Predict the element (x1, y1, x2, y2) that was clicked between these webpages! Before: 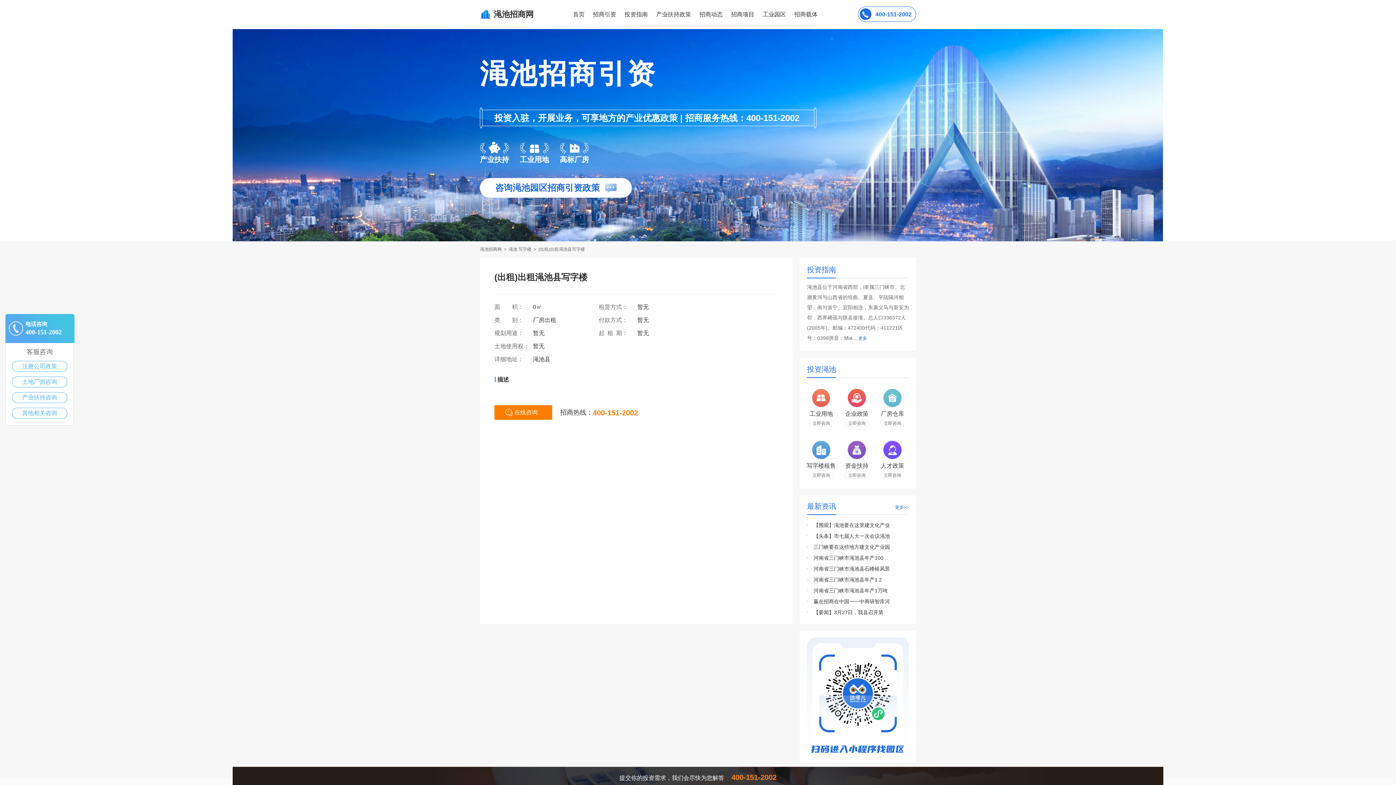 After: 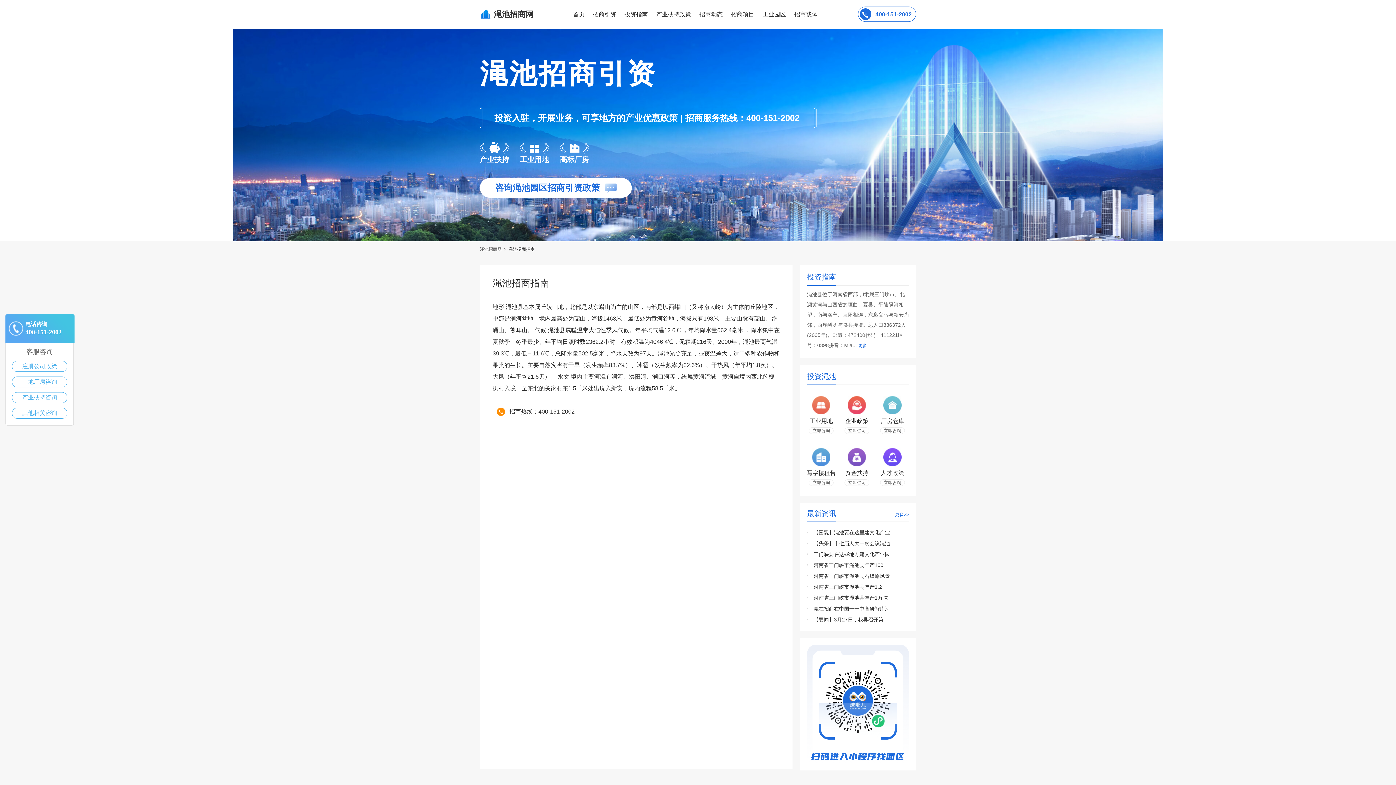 Action: bbox: (624, 11, 648, 17) label: 投资指南